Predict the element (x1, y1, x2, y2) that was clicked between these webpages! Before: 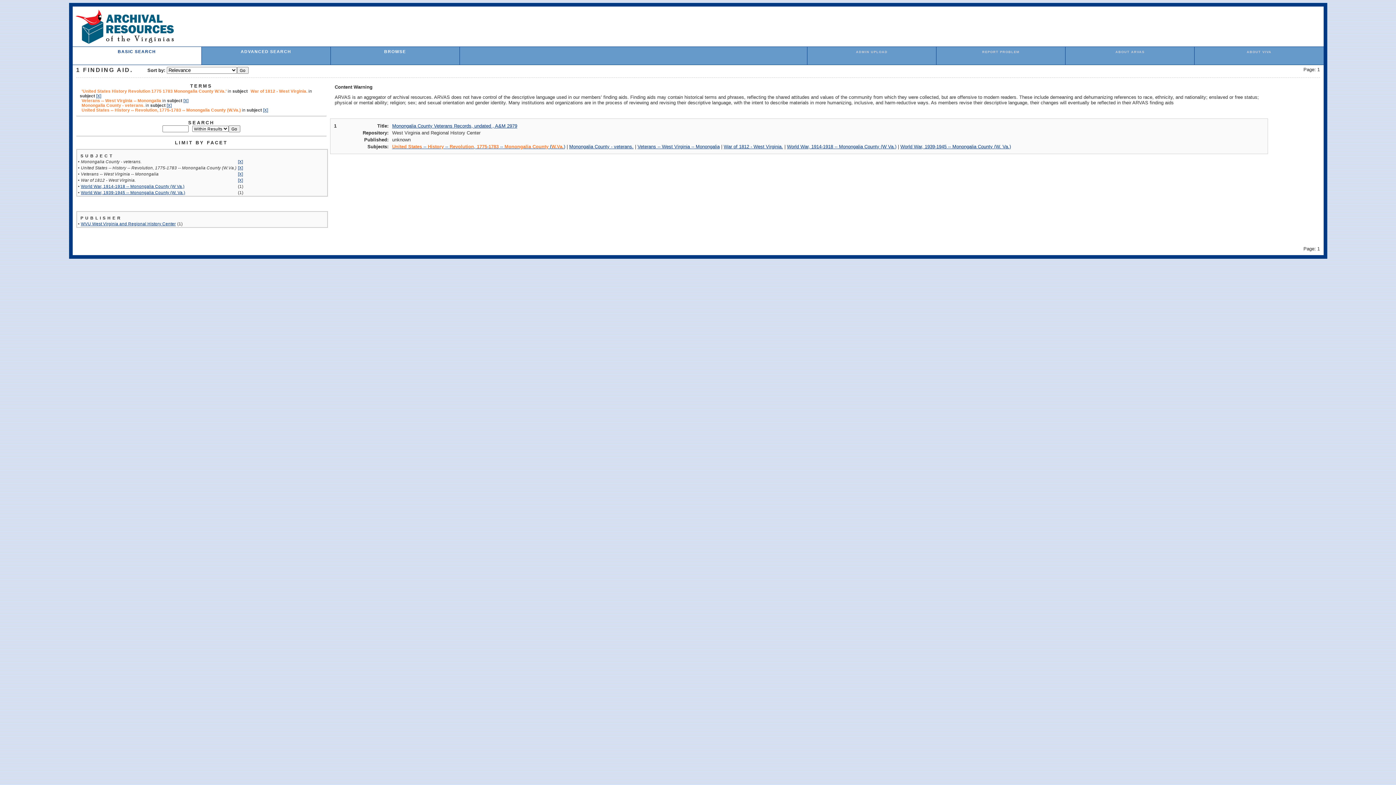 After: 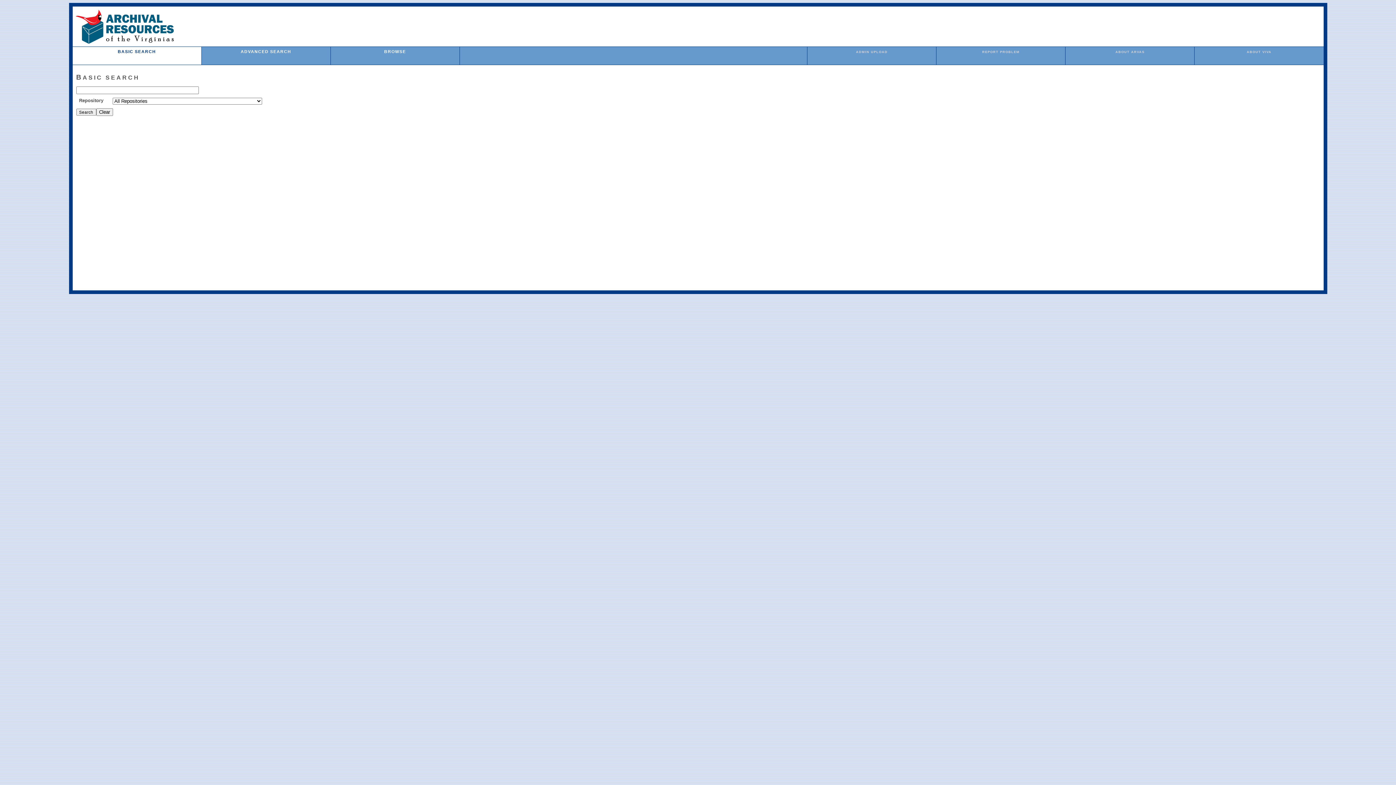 Action: bbox: (117, 49, 156, 53) label: BASIC SEARCH